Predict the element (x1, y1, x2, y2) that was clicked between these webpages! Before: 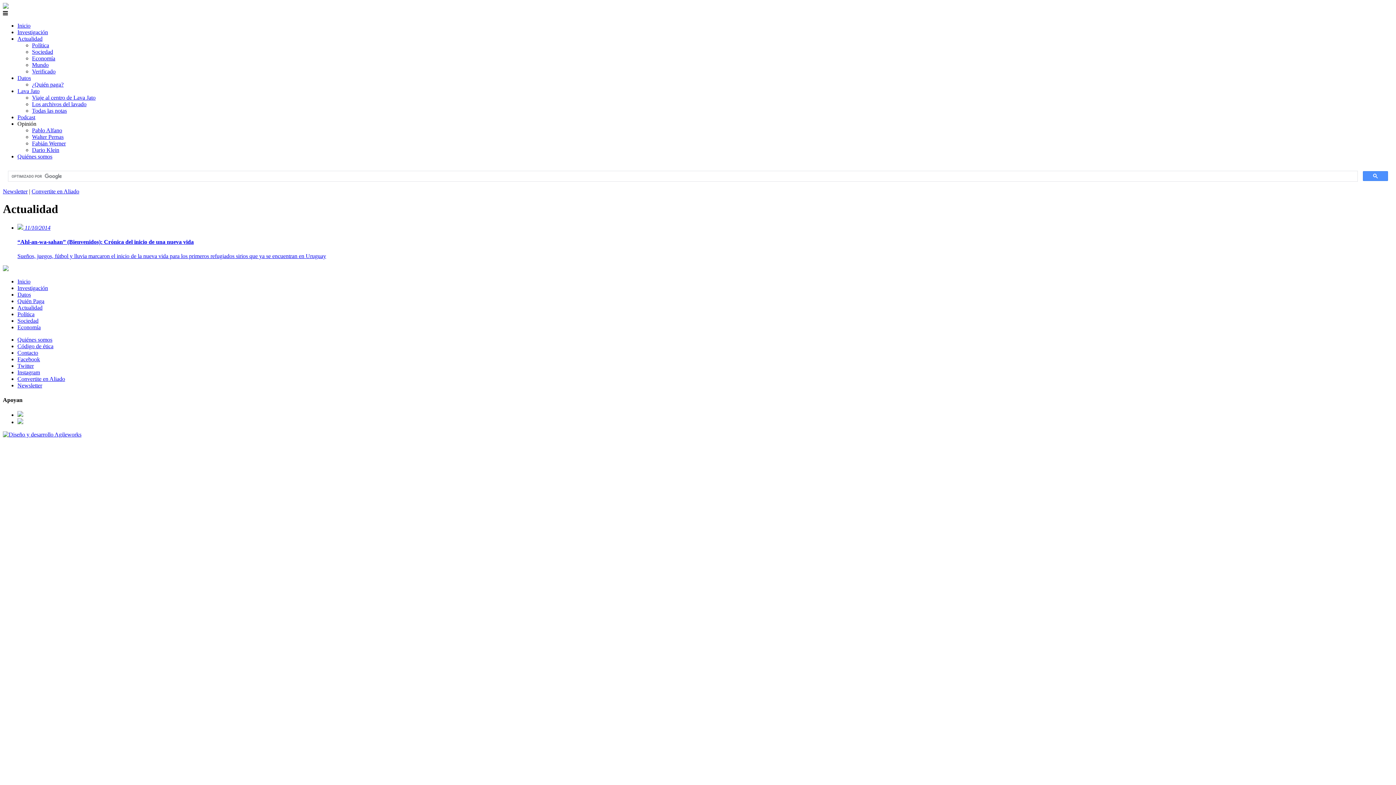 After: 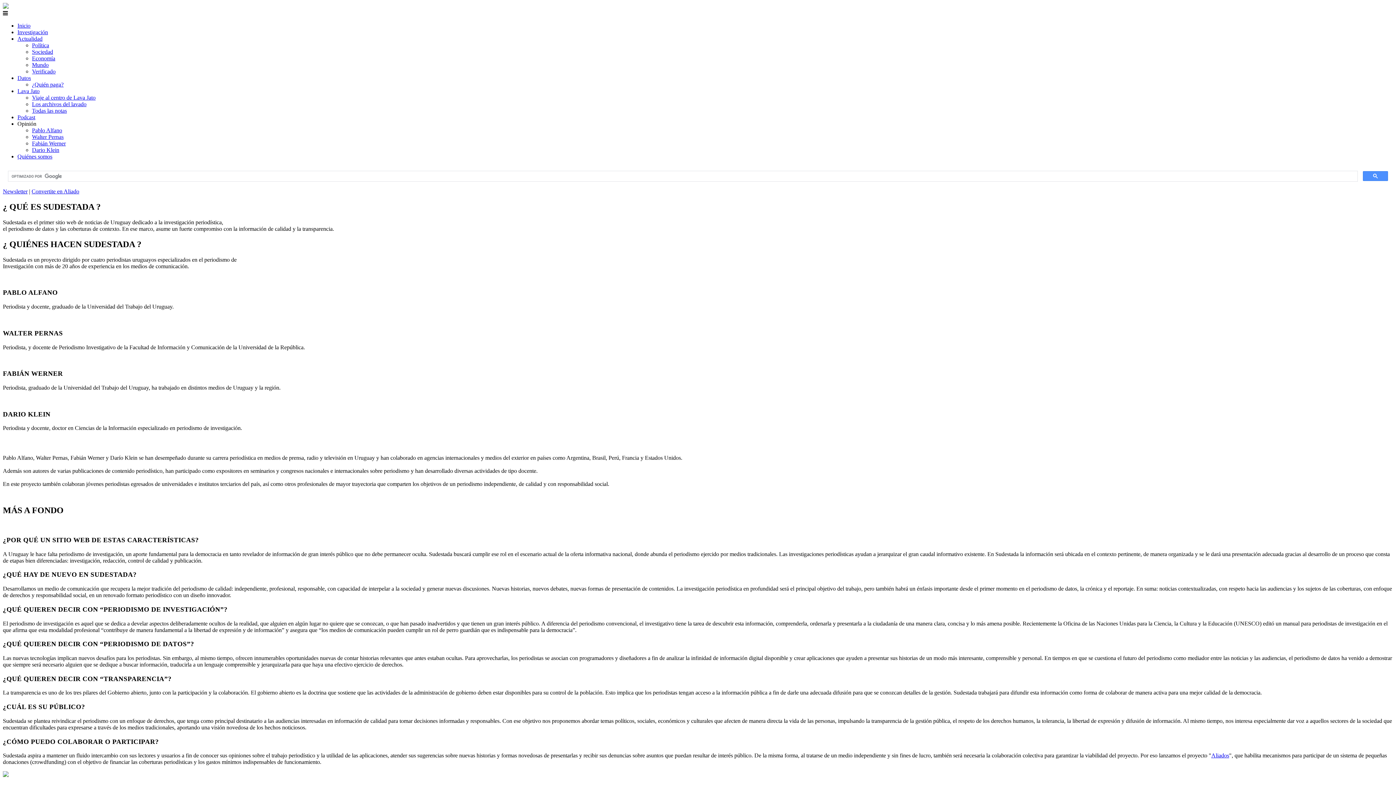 Action: bbox: (17, 153, 52, 159) label: Quiénes somos